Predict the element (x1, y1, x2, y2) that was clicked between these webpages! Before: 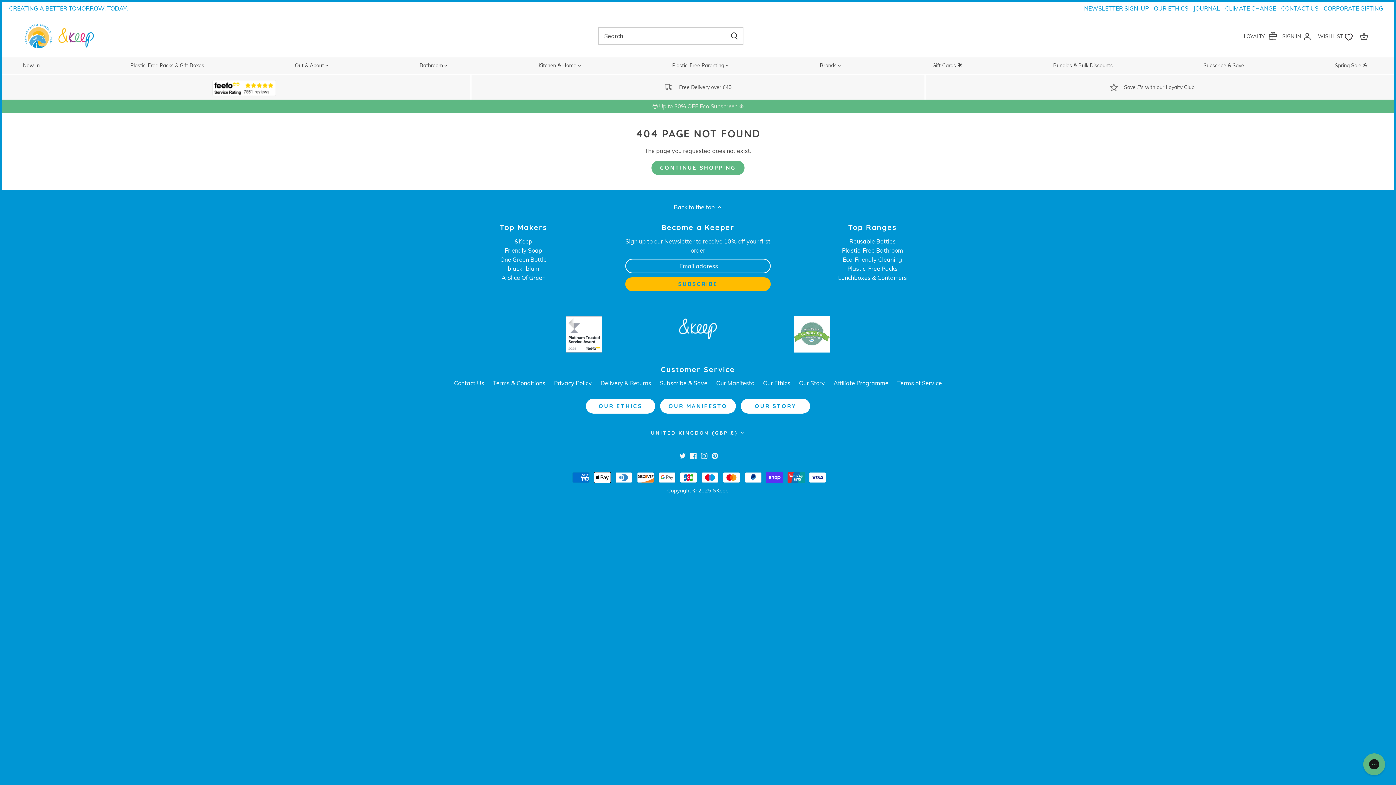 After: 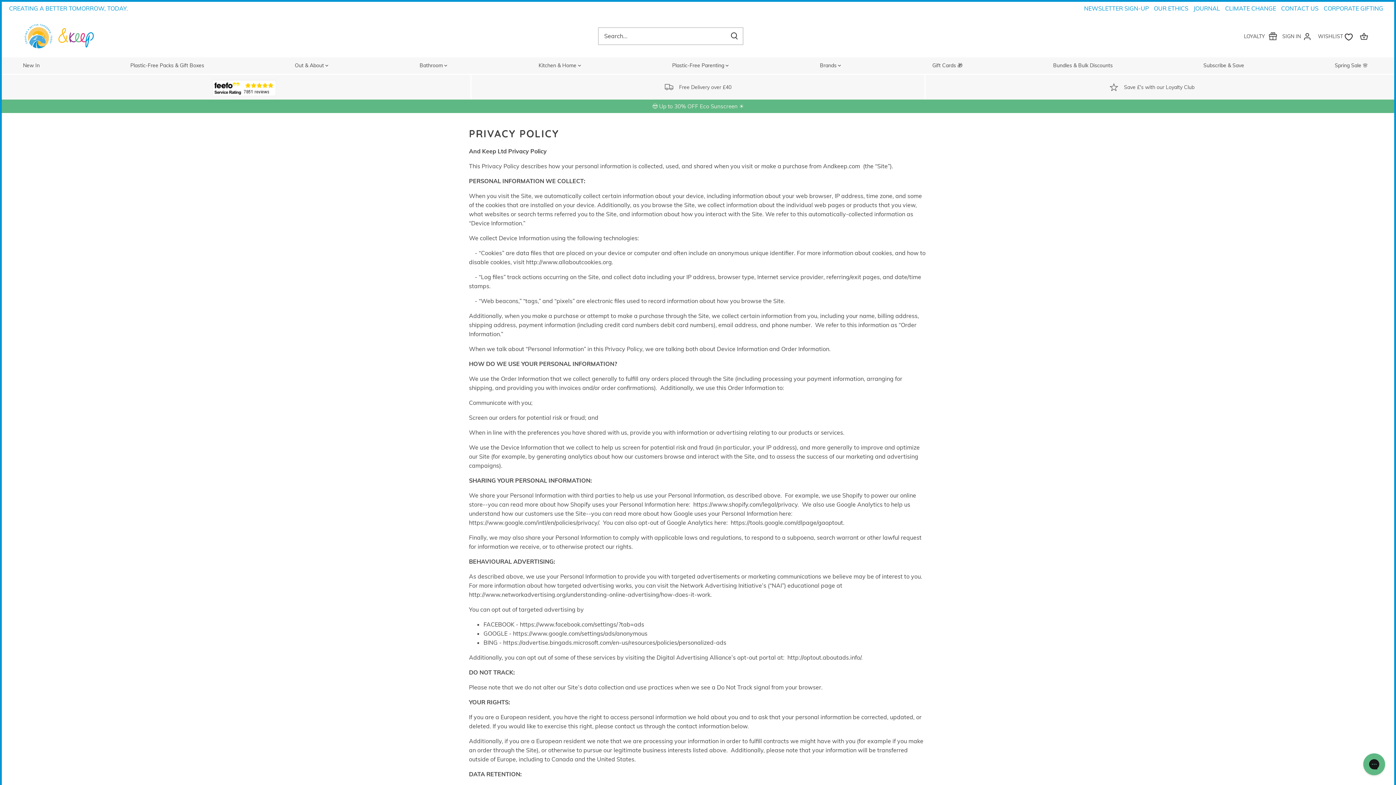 Action: label: Privacy Policy bbox: (554, 379, 592, 387)